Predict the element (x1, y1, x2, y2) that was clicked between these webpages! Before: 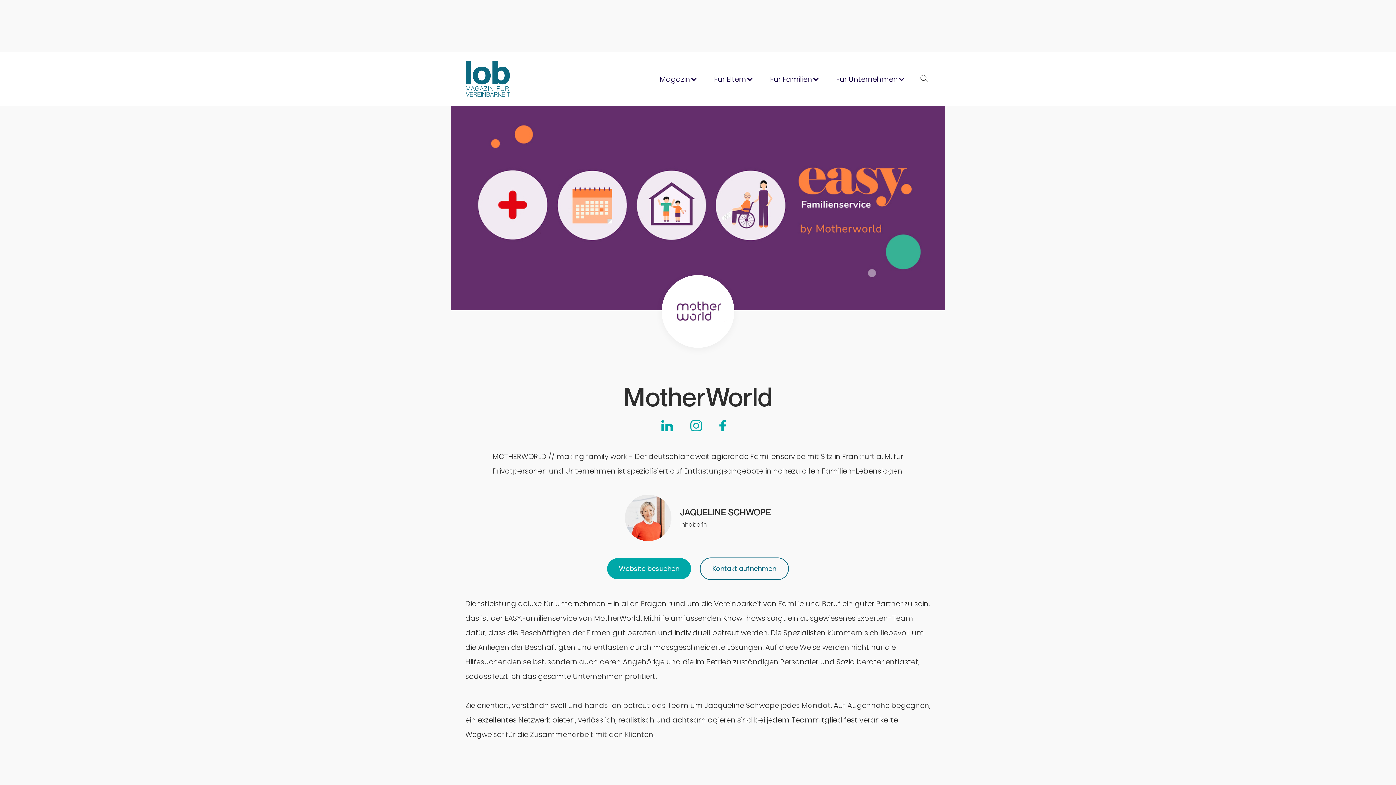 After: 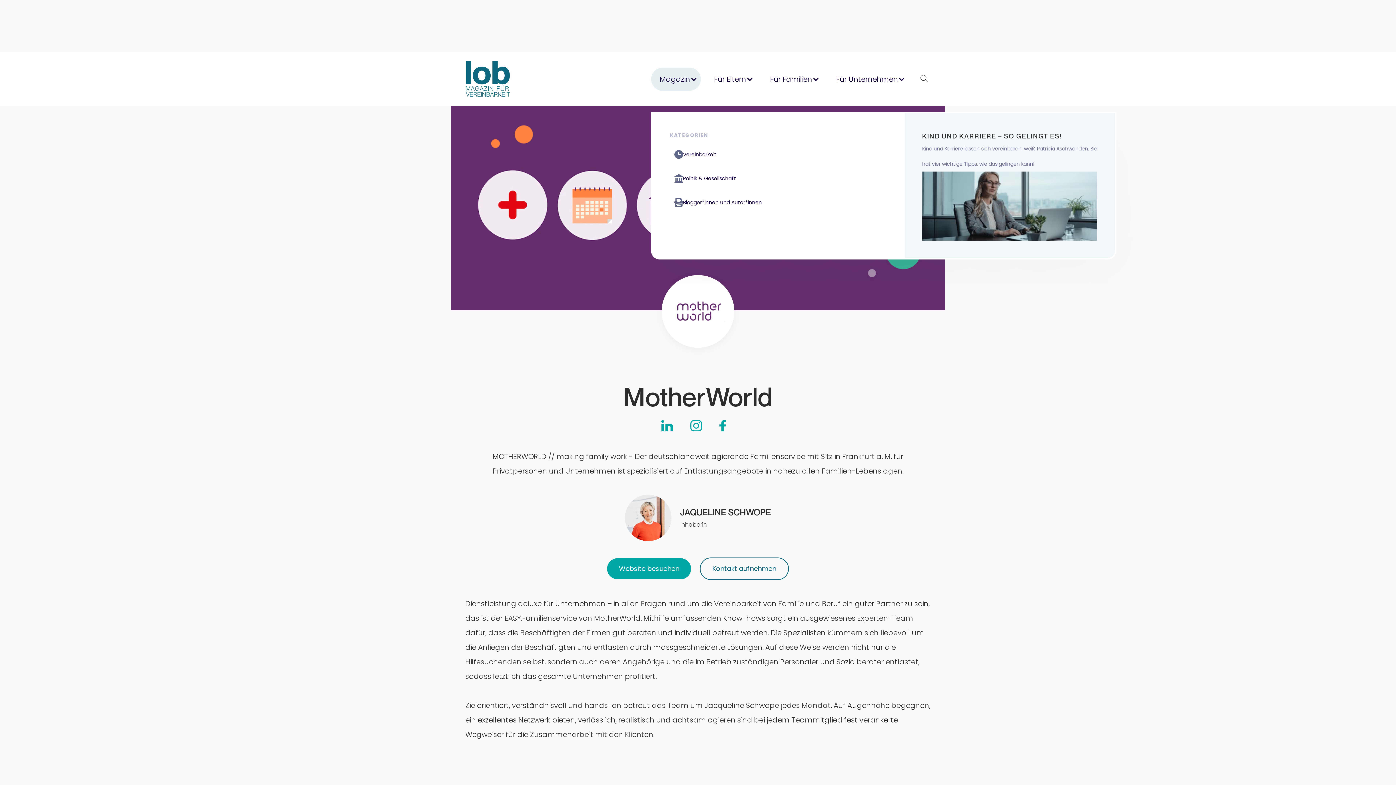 Action: bbox: (651, 67, 701, 90) label: Magazin